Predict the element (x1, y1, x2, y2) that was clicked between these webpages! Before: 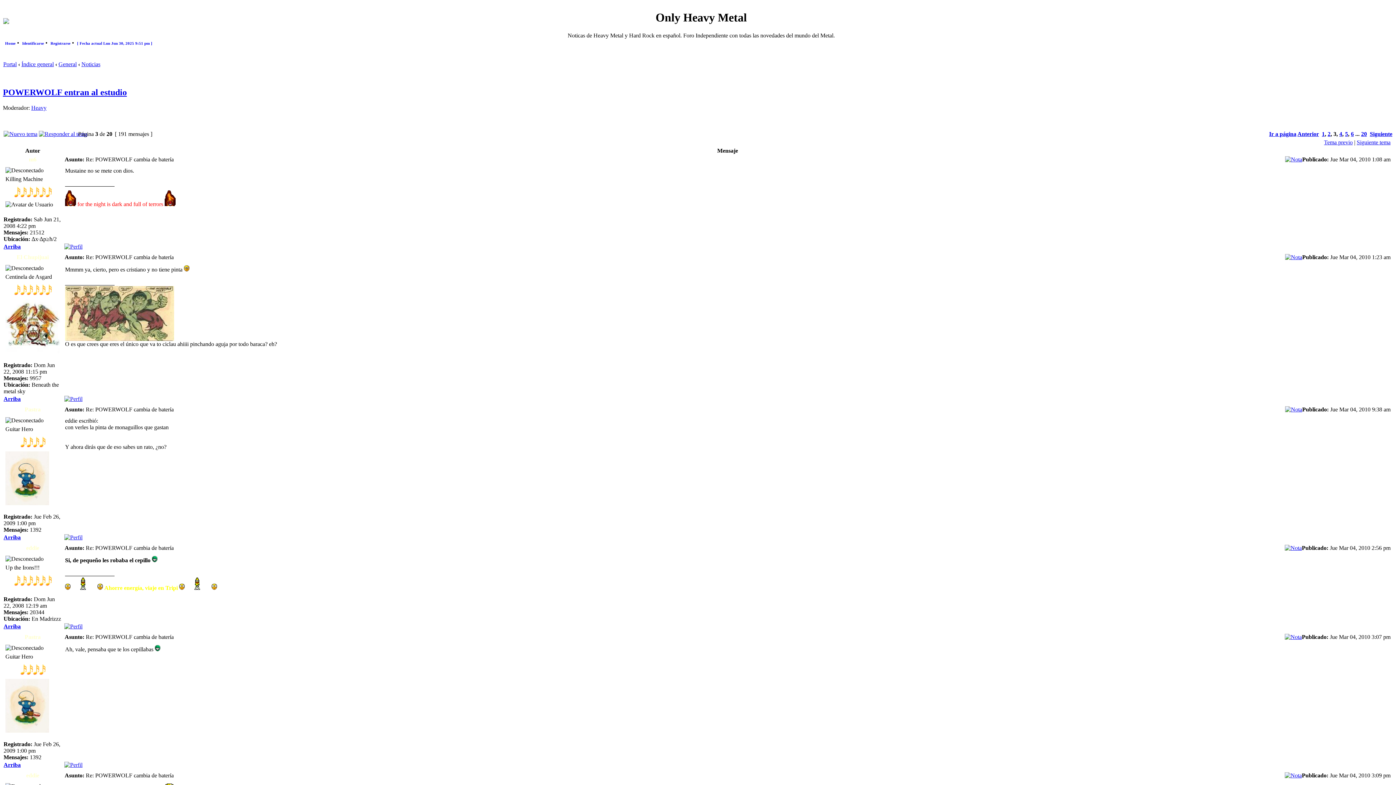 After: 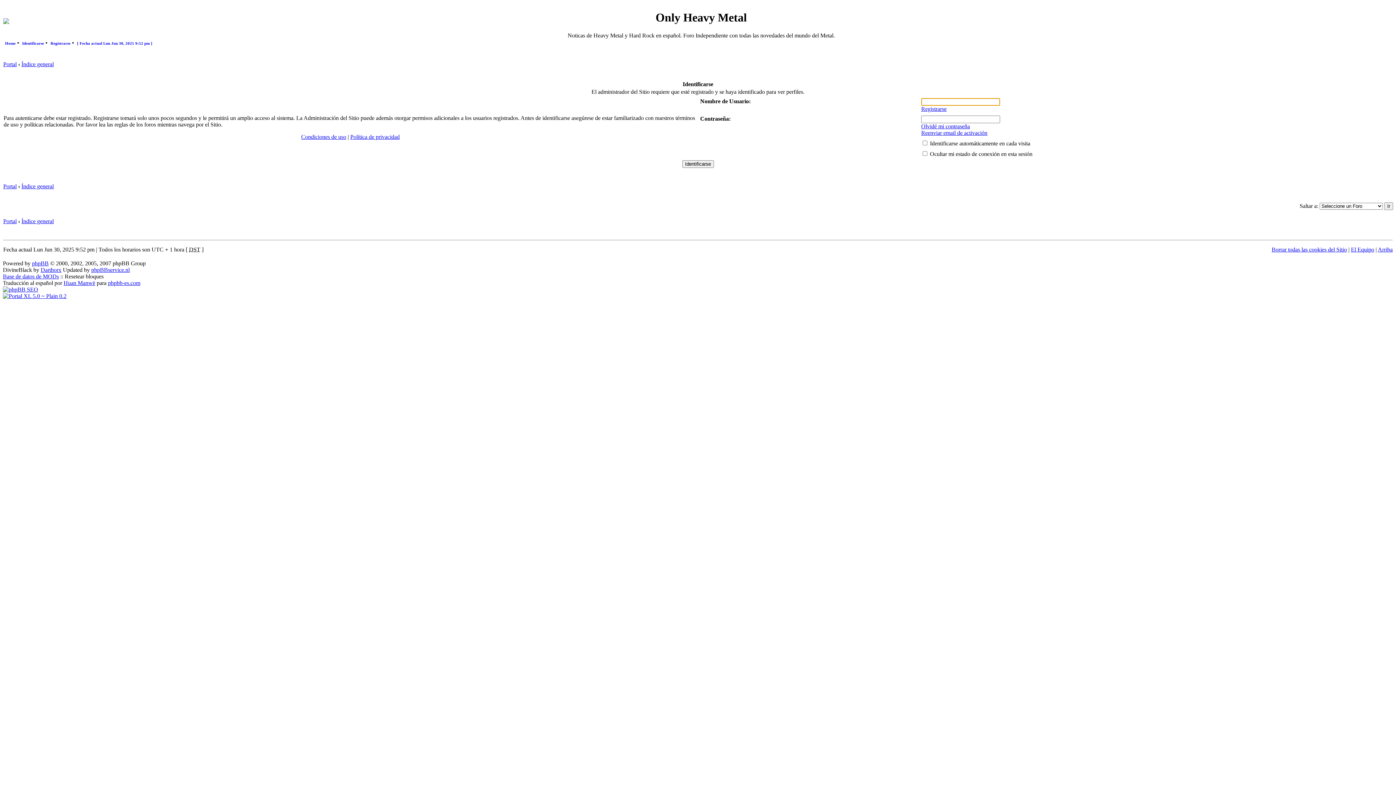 Action: bbox: (64, 623, 82, 629)